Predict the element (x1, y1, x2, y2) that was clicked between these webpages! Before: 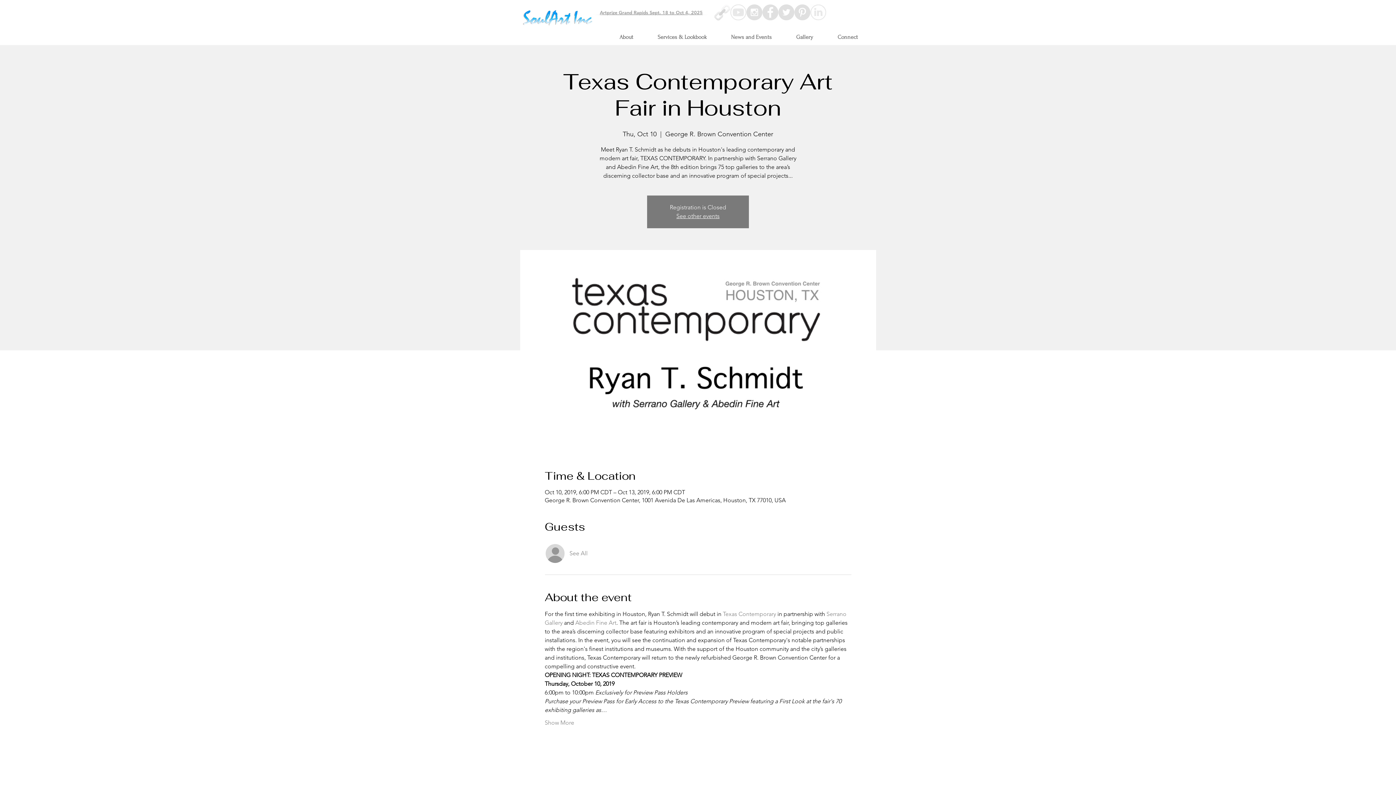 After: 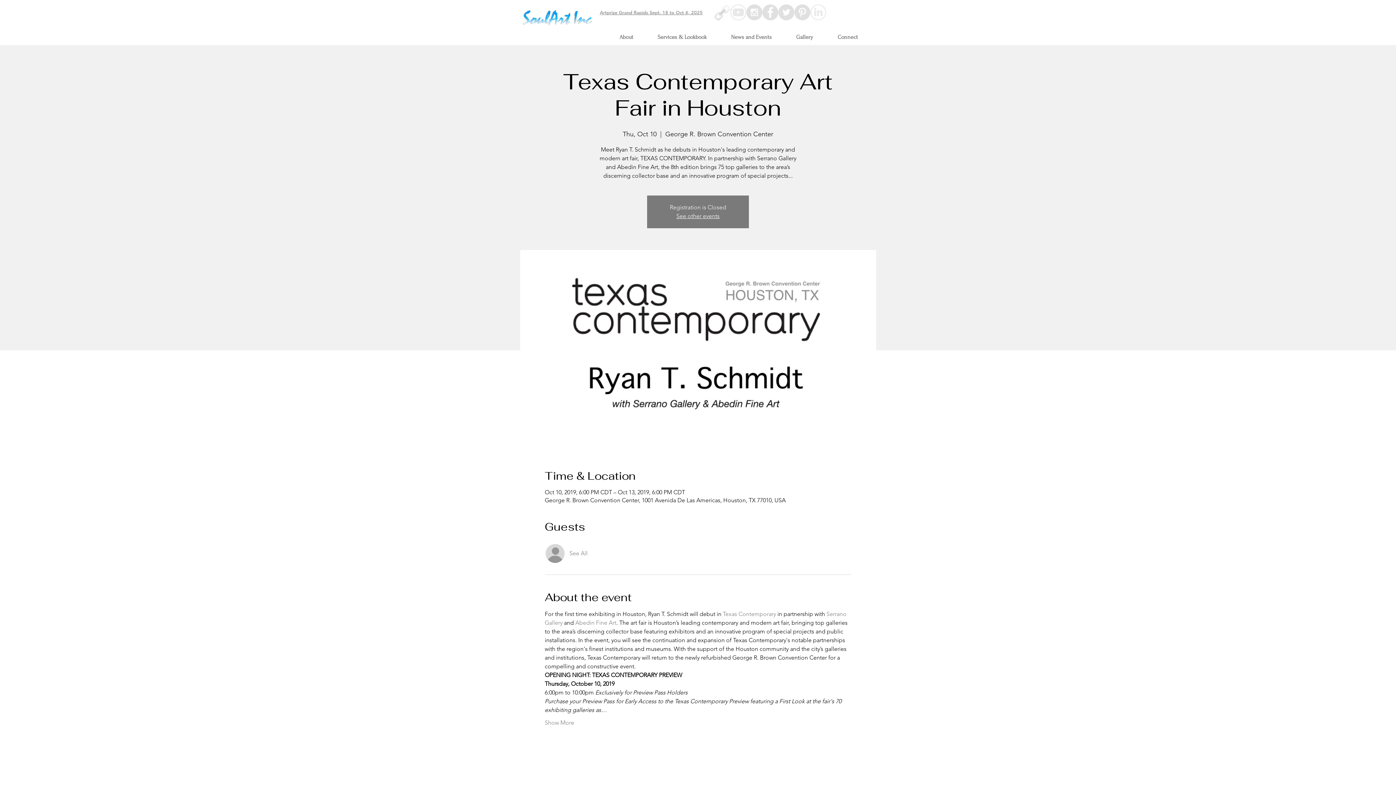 Action: bbox: (794, 4, 810, 20) label: @soulartinc on Pinterest